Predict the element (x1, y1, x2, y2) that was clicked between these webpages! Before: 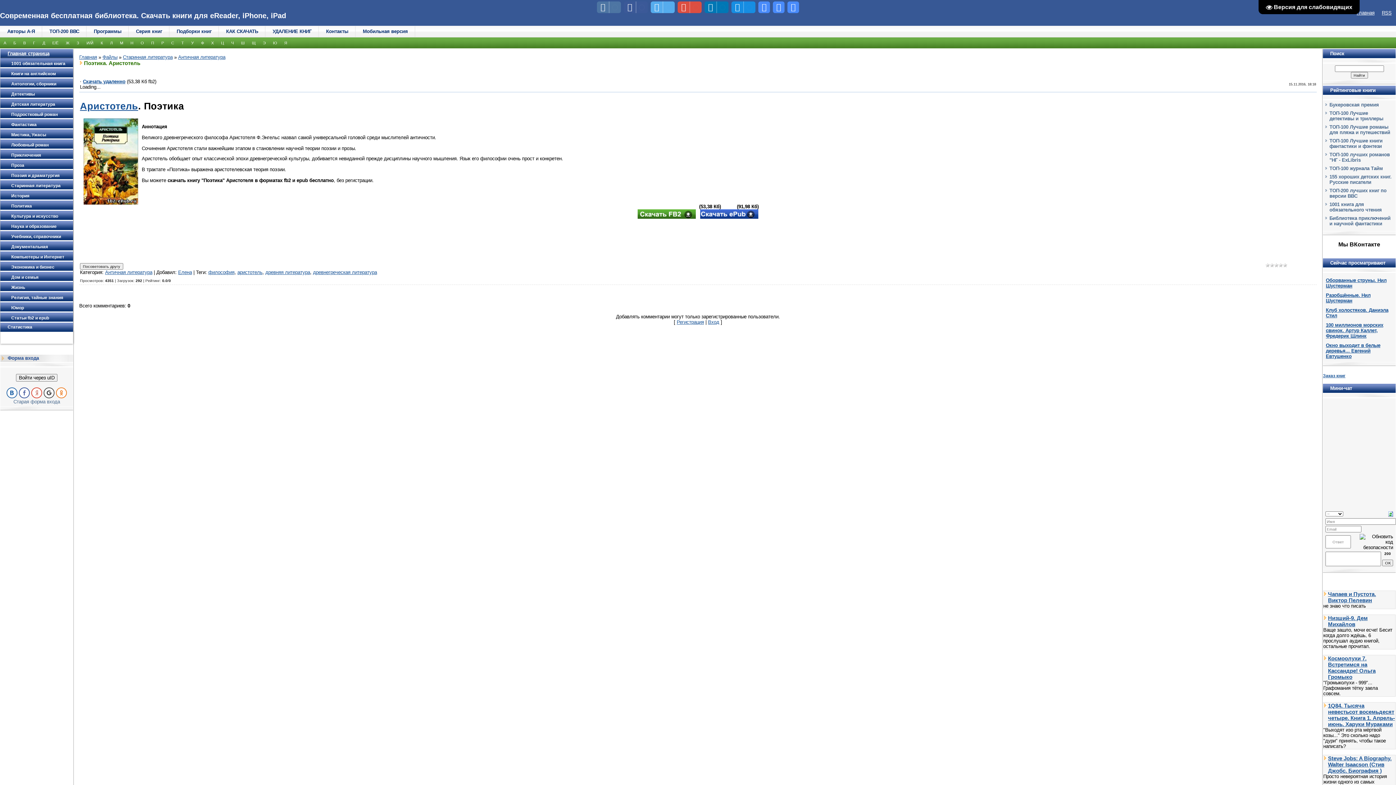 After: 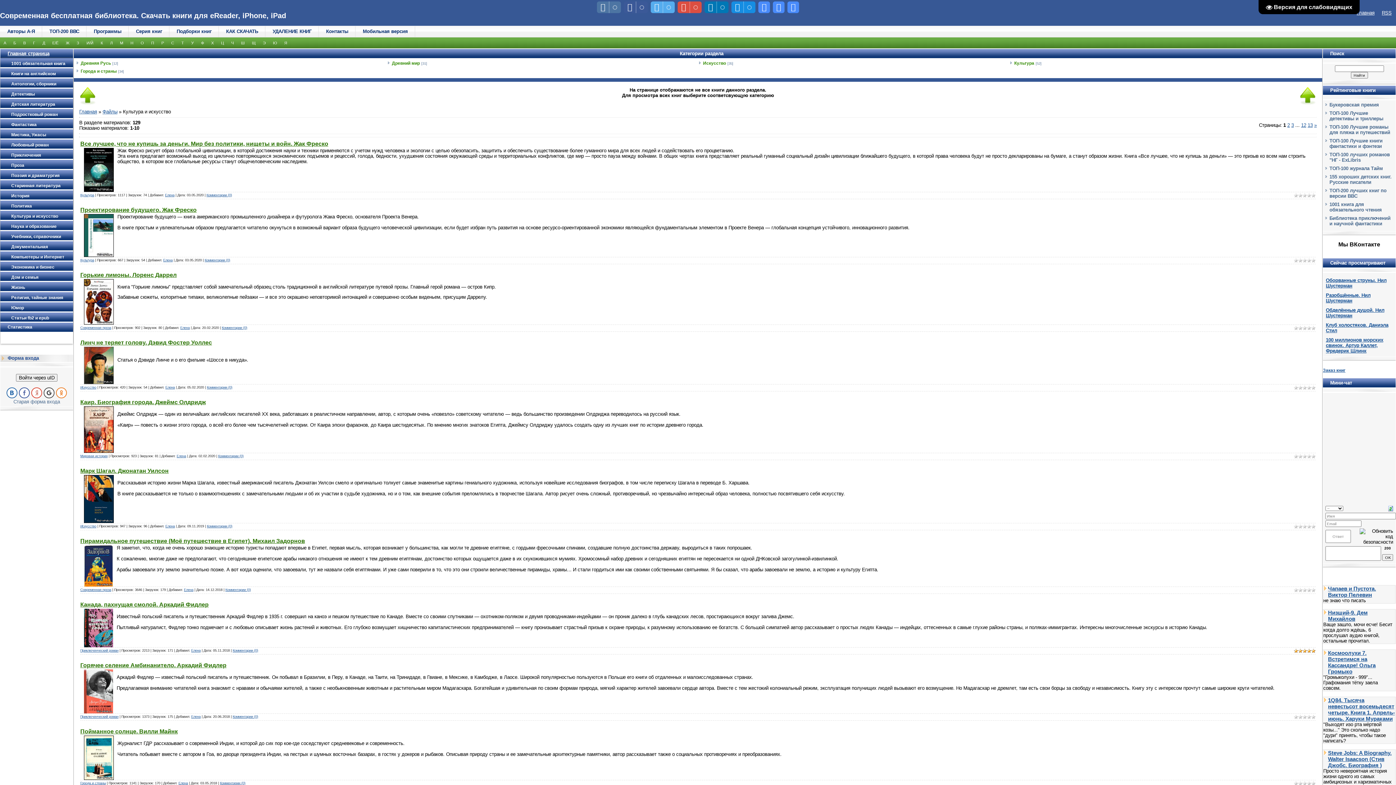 Action: label: Культура и искусство bbox: (7, 213, 72, 220)